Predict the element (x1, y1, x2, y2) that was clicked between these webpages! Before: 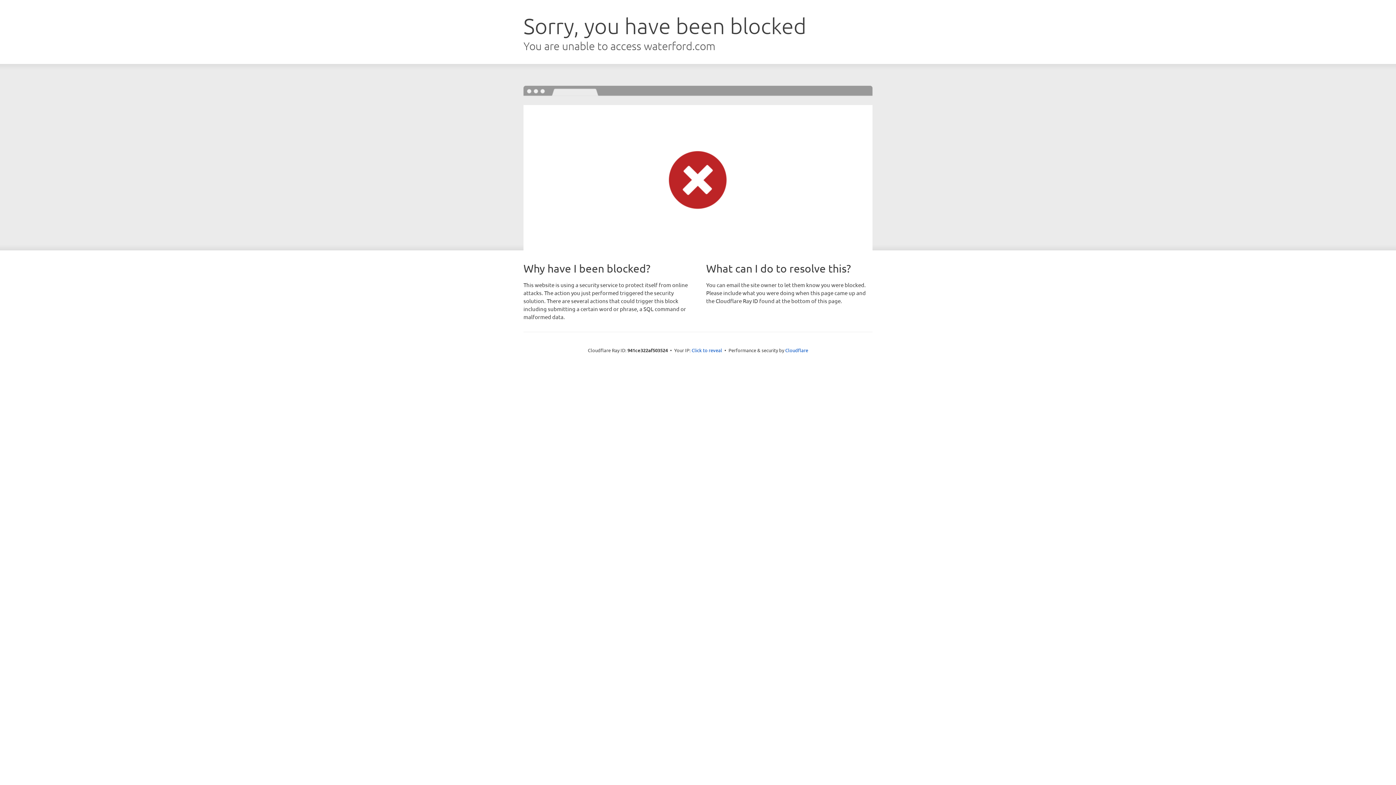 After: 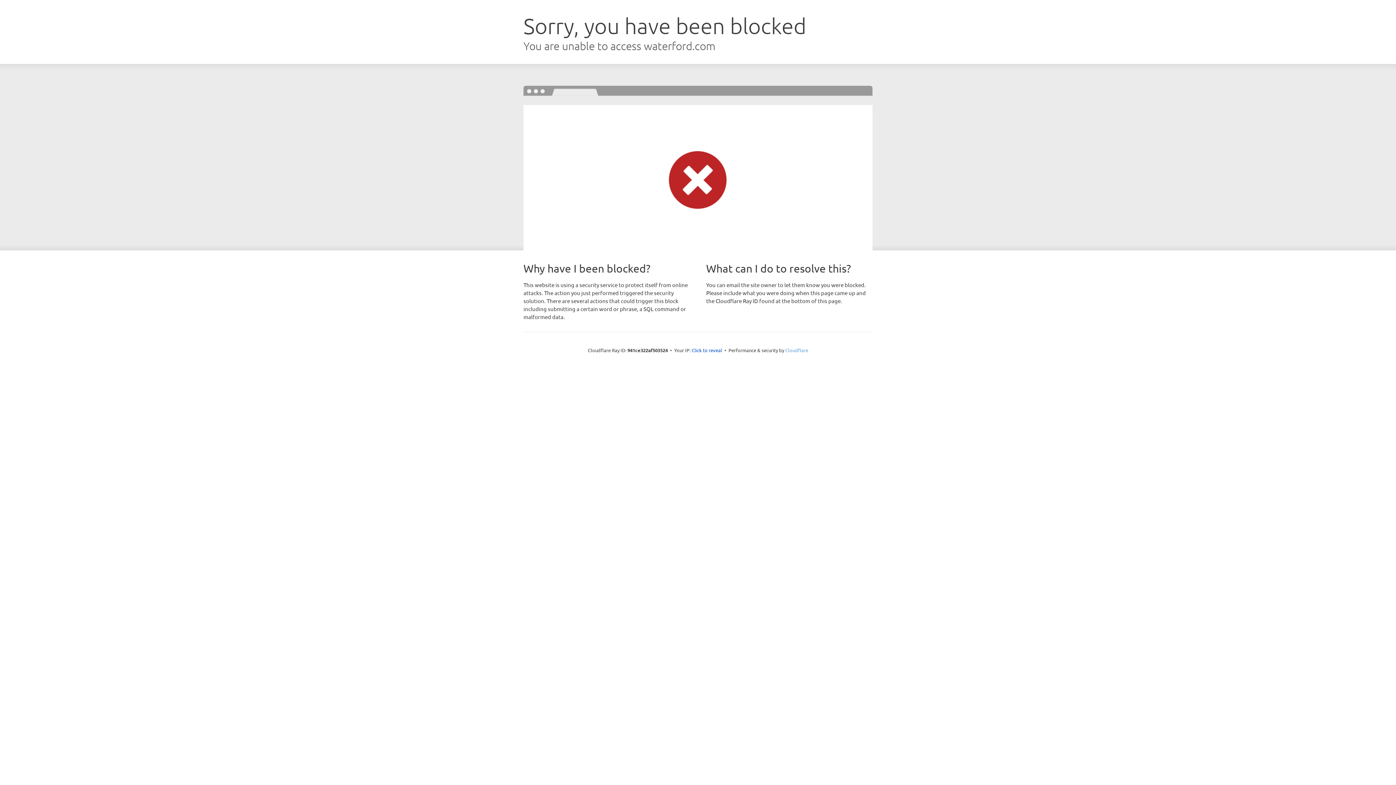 Action: bbox: (785, 347, 808, 353) label: Cloudflare